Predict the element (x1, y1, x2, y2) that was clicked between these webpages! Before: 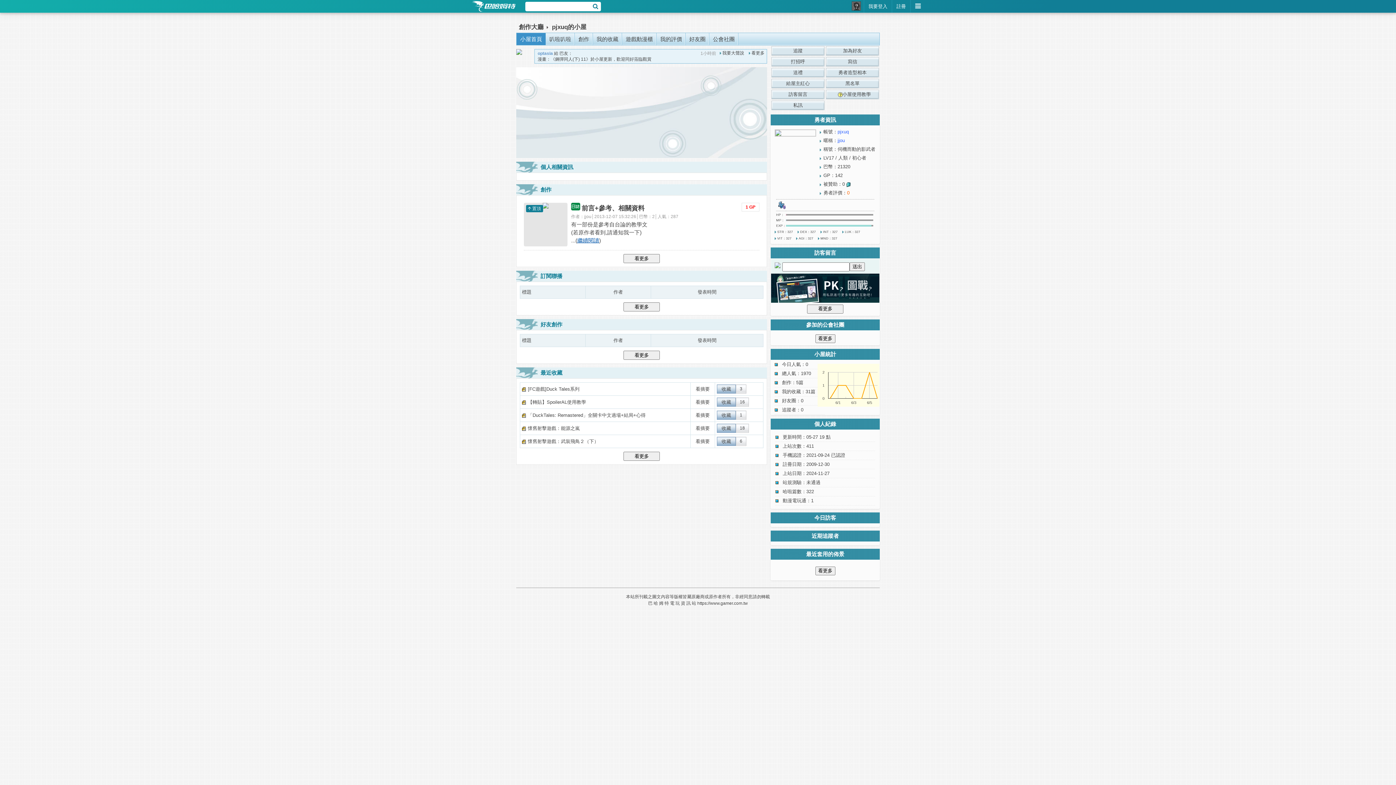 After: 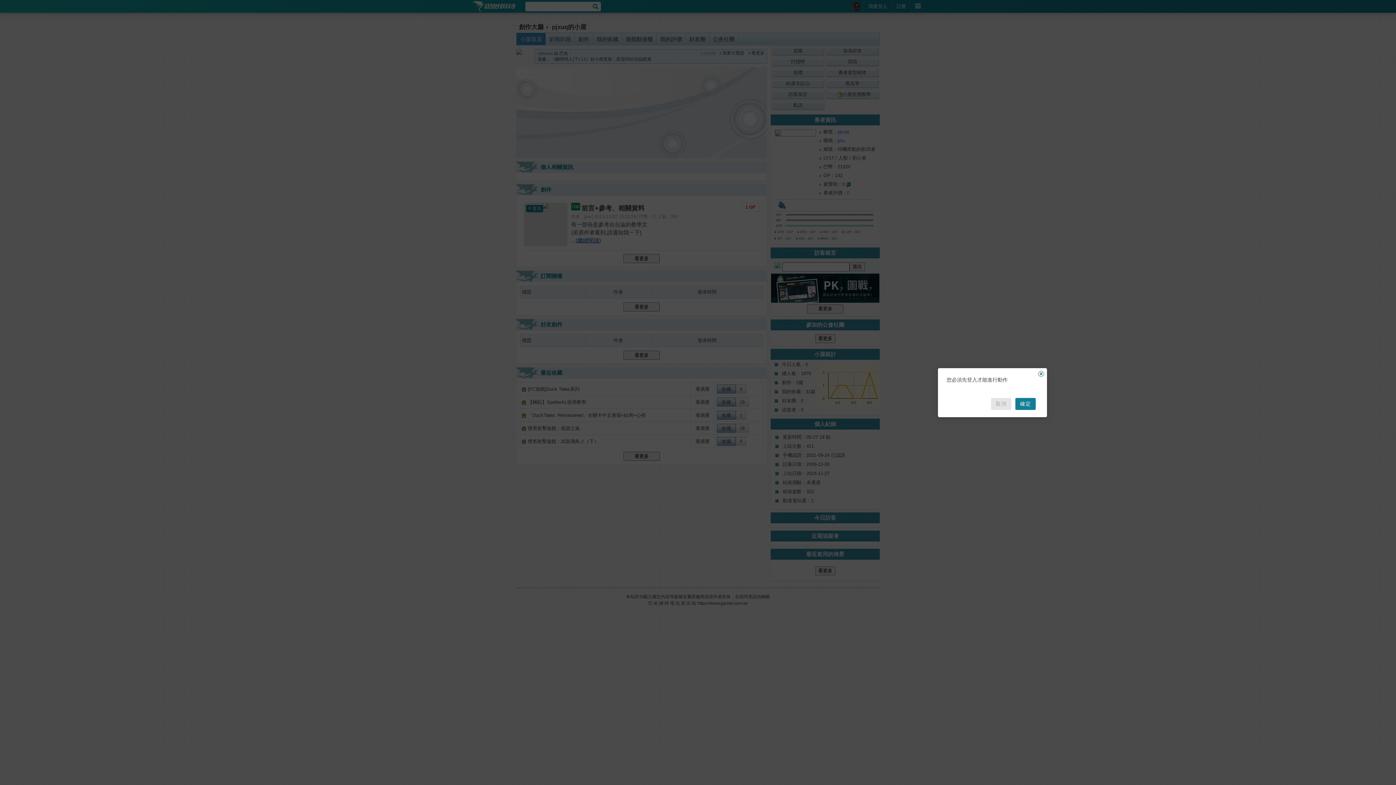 Action: bbox: (770, 56, 825, 67) label: 打招呼